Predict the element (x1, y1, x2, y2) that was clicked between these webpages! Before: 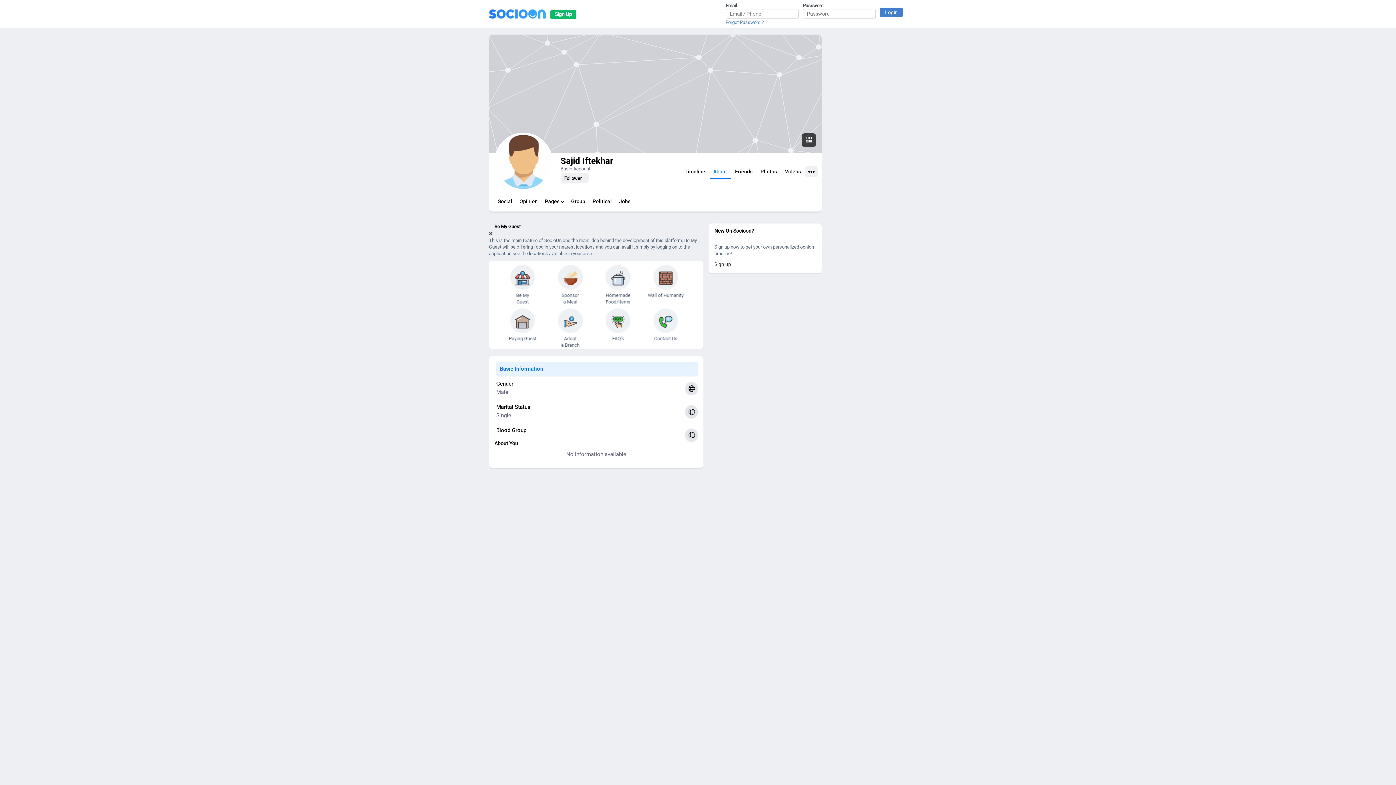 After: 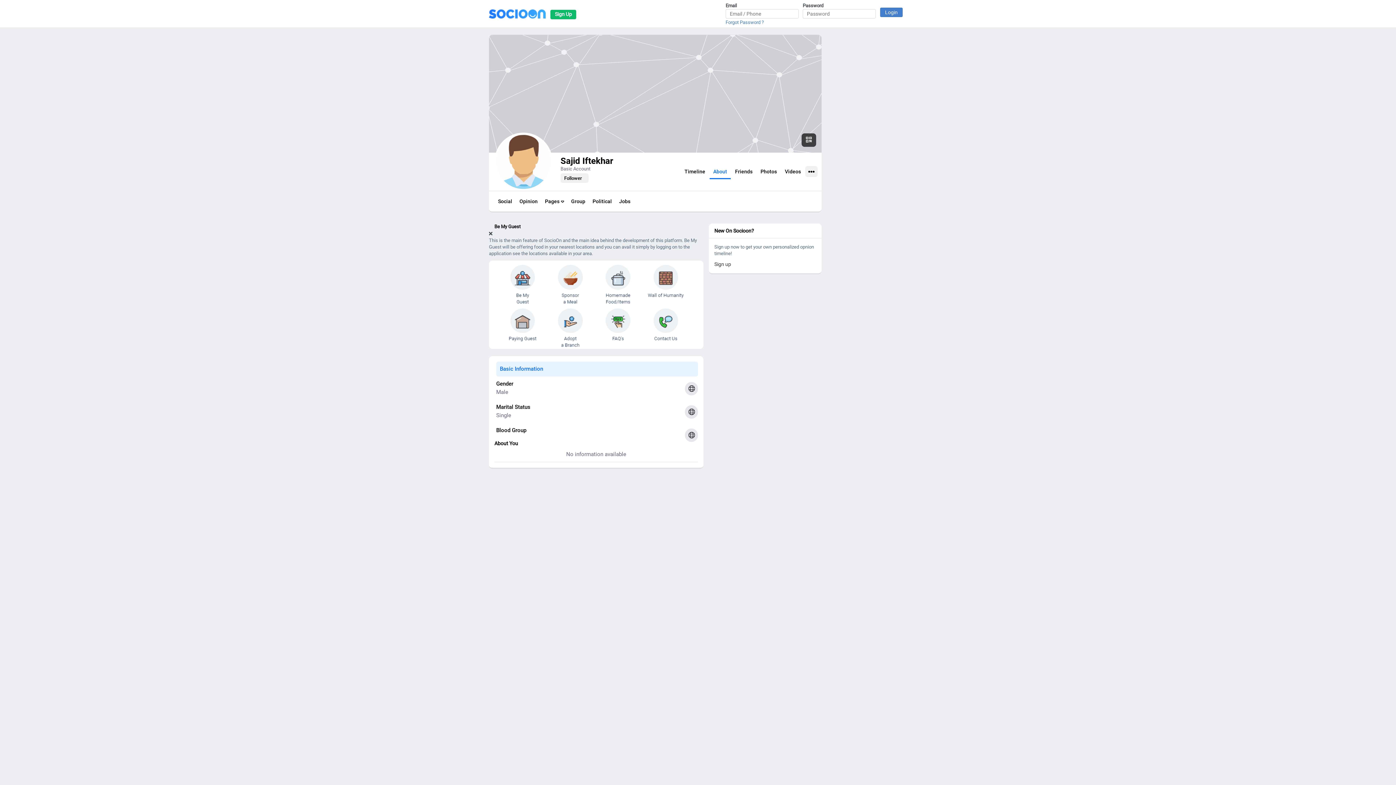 Action: bbox: (567, 194, 589, 208) label: Group